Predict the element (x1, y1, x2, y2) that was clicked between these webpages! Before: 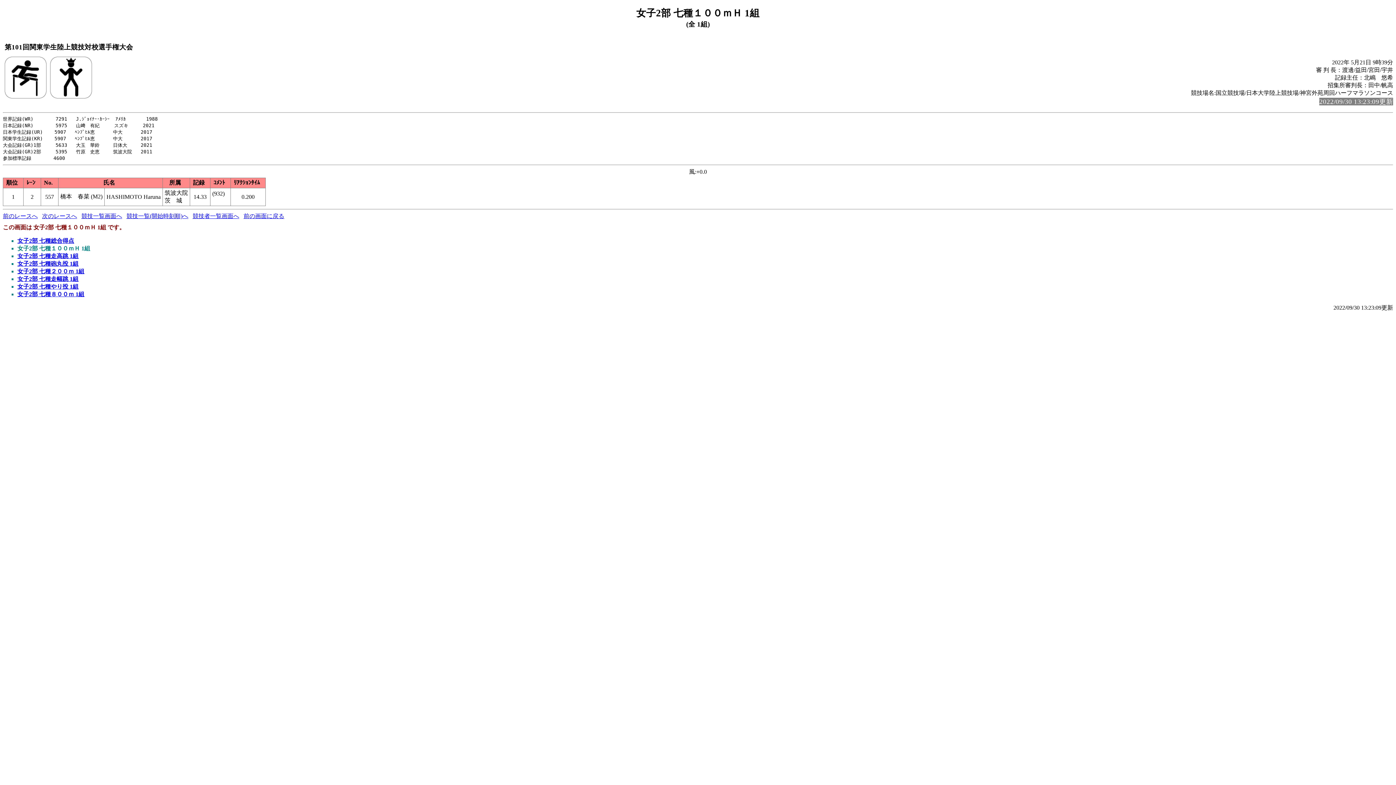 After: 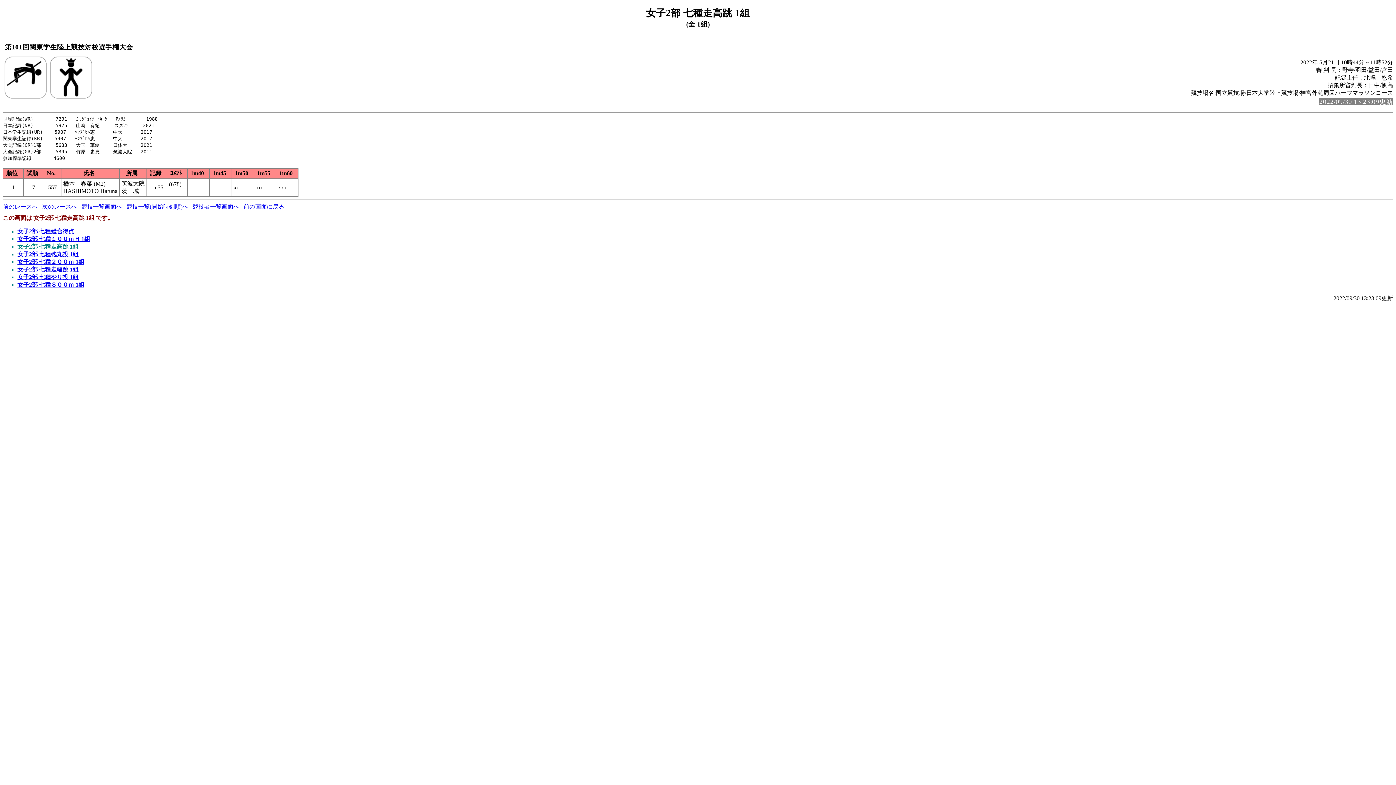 Action: label: 女子2部 七種走高跳 1組 bbox: (17, 253, 78, 259)